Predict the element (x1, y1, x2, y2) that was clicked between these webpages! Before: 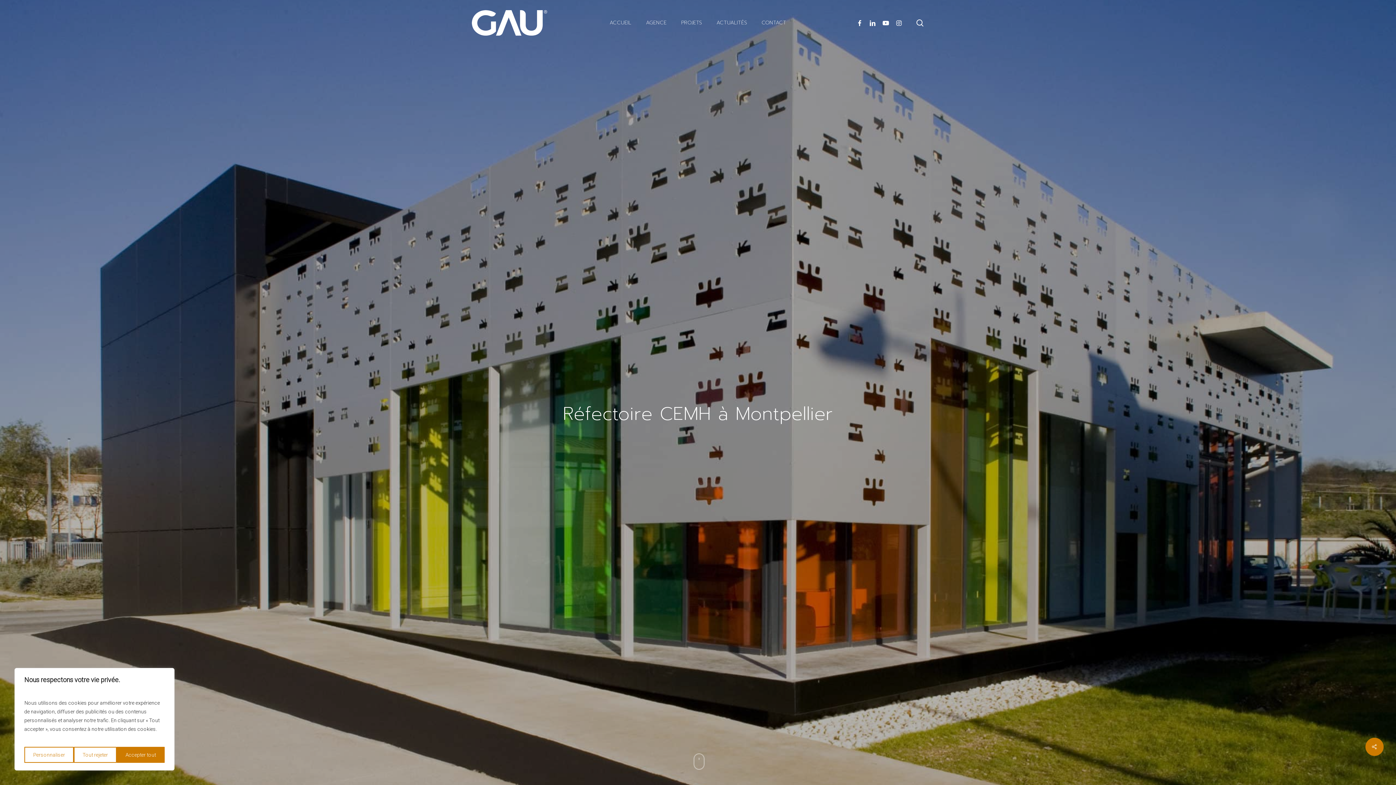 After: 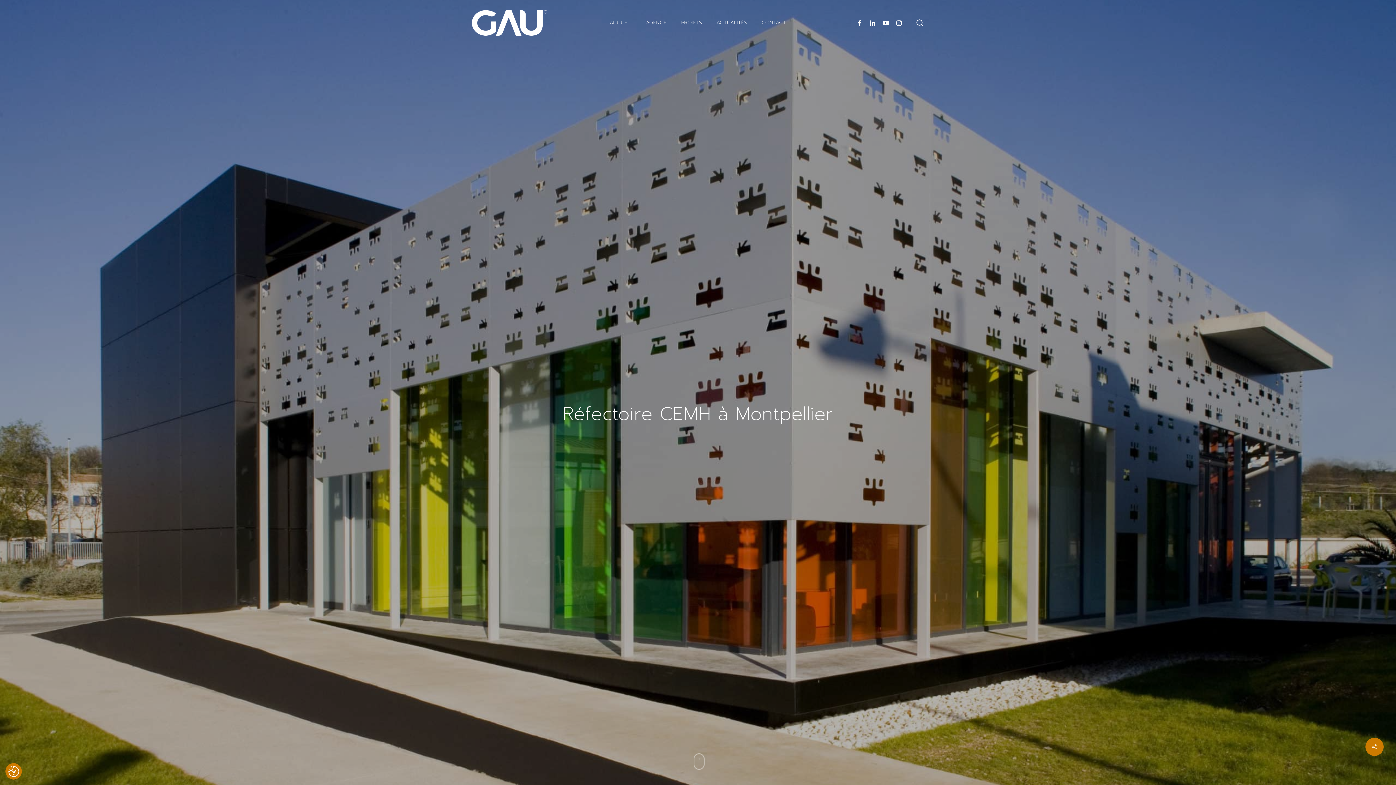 Action: bbox: (73, 747, 116, 763) label: Tout rejeter